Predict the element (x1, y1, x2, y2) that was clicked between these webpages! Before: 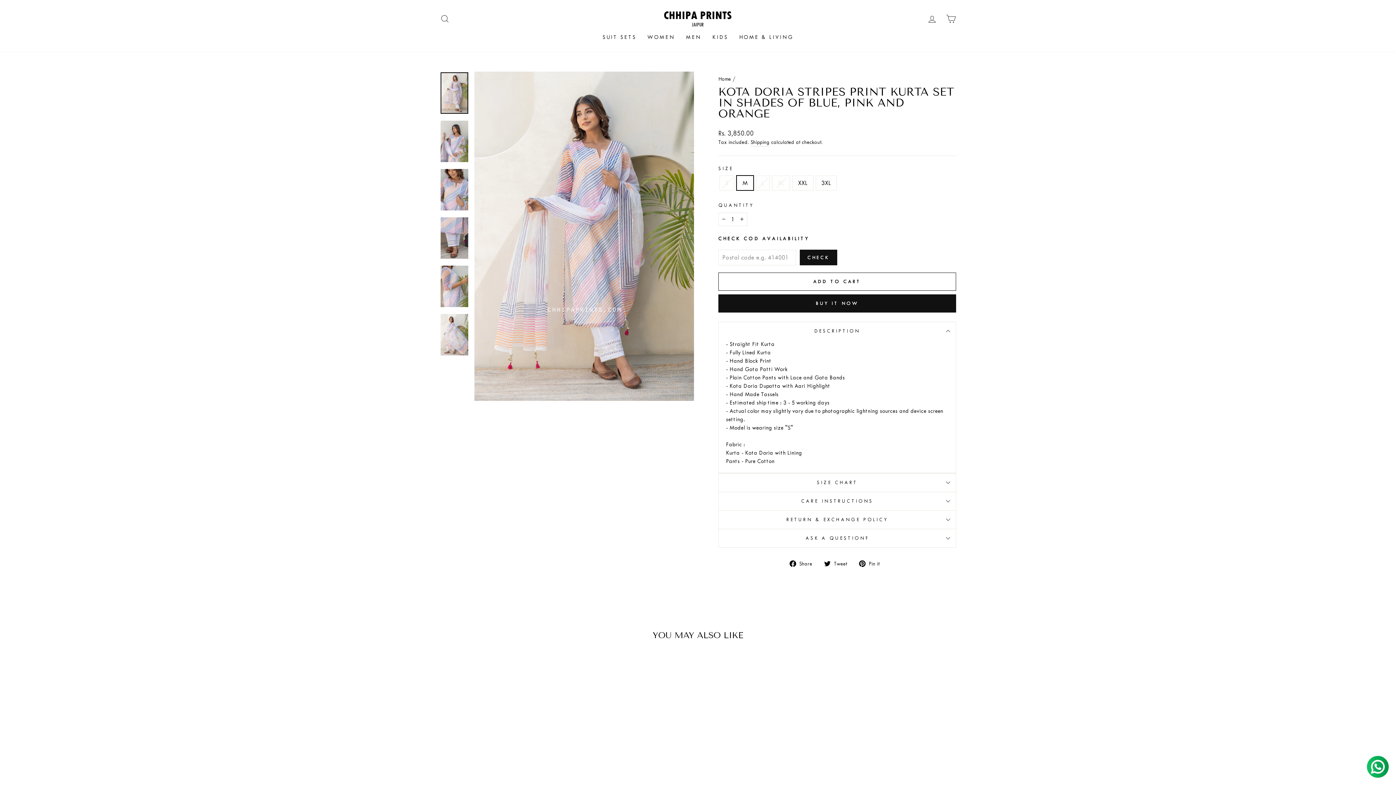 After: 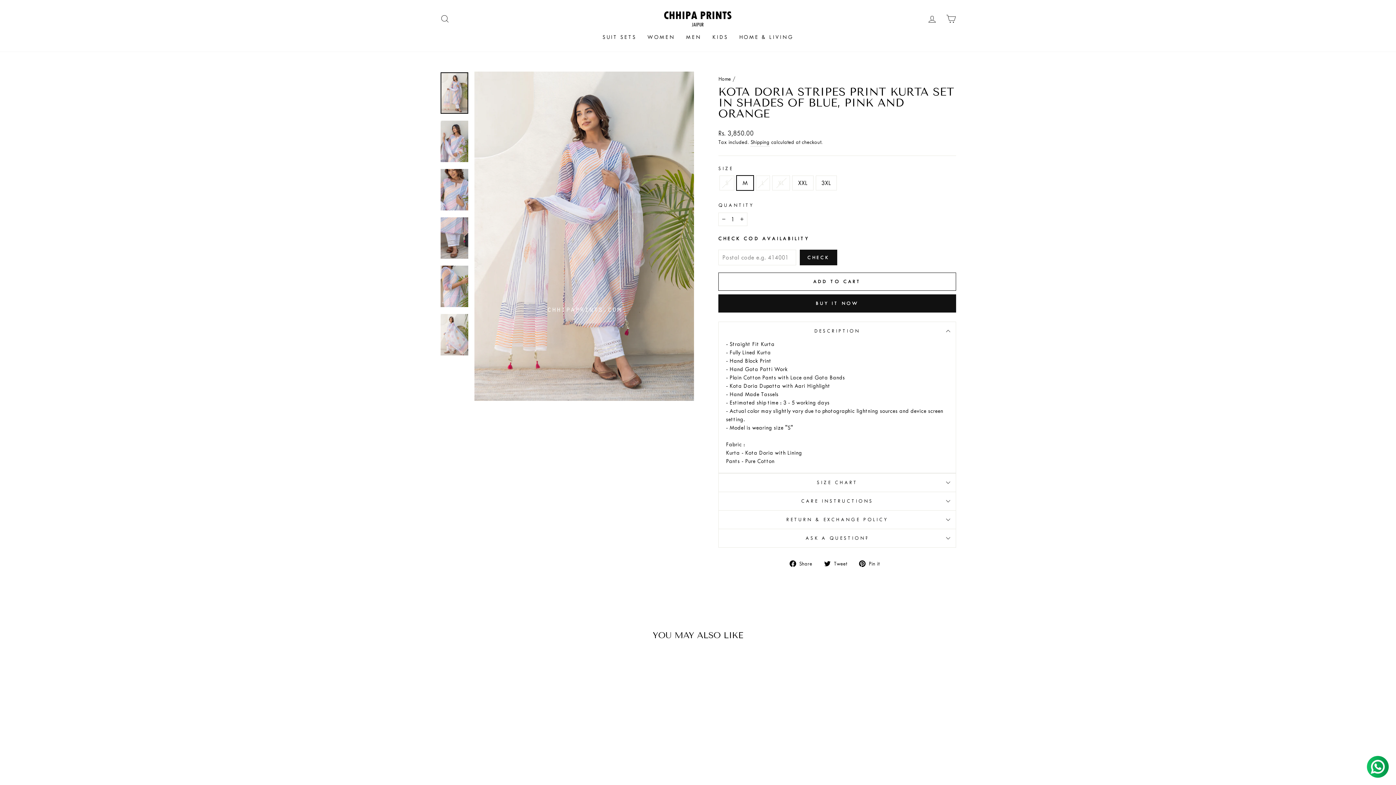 Action: bbox: (440, 72, 468, 113)